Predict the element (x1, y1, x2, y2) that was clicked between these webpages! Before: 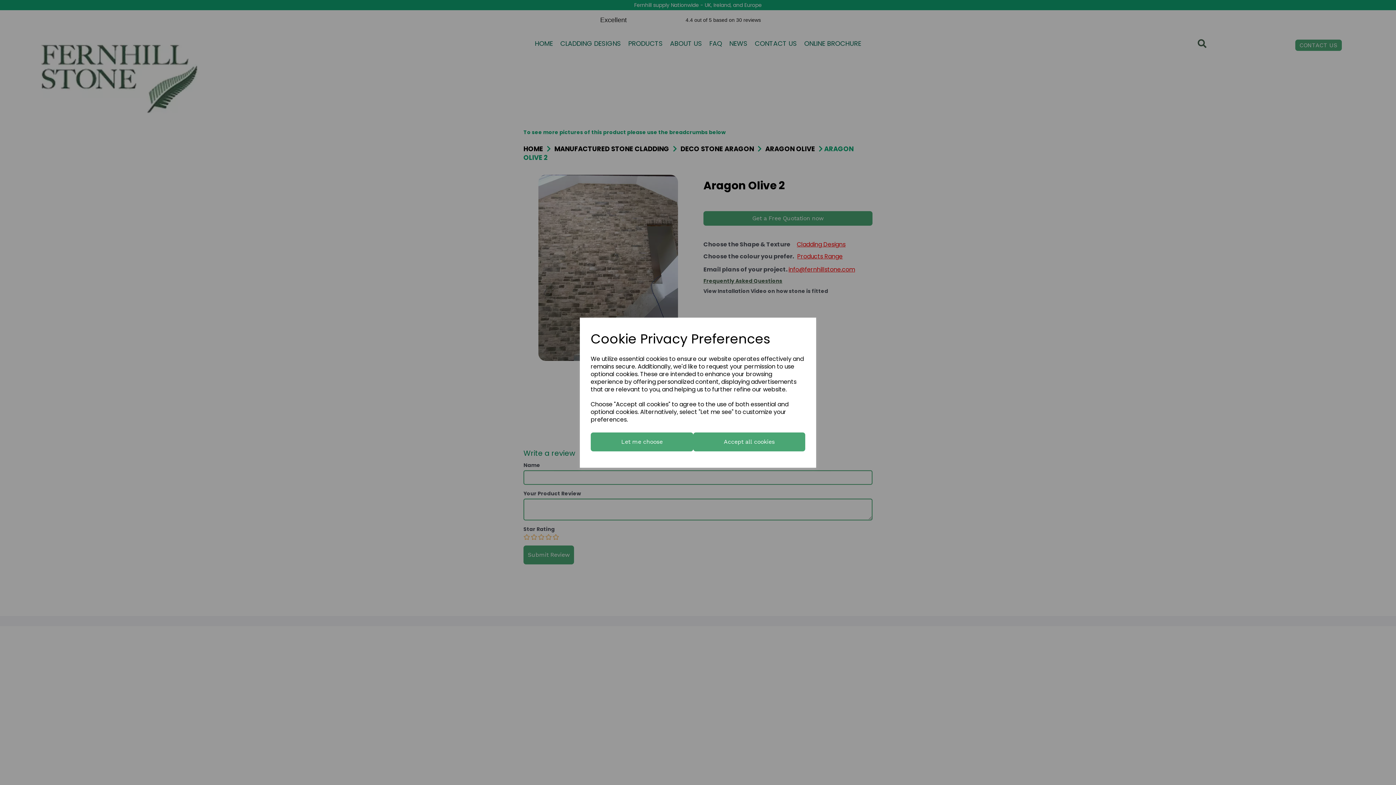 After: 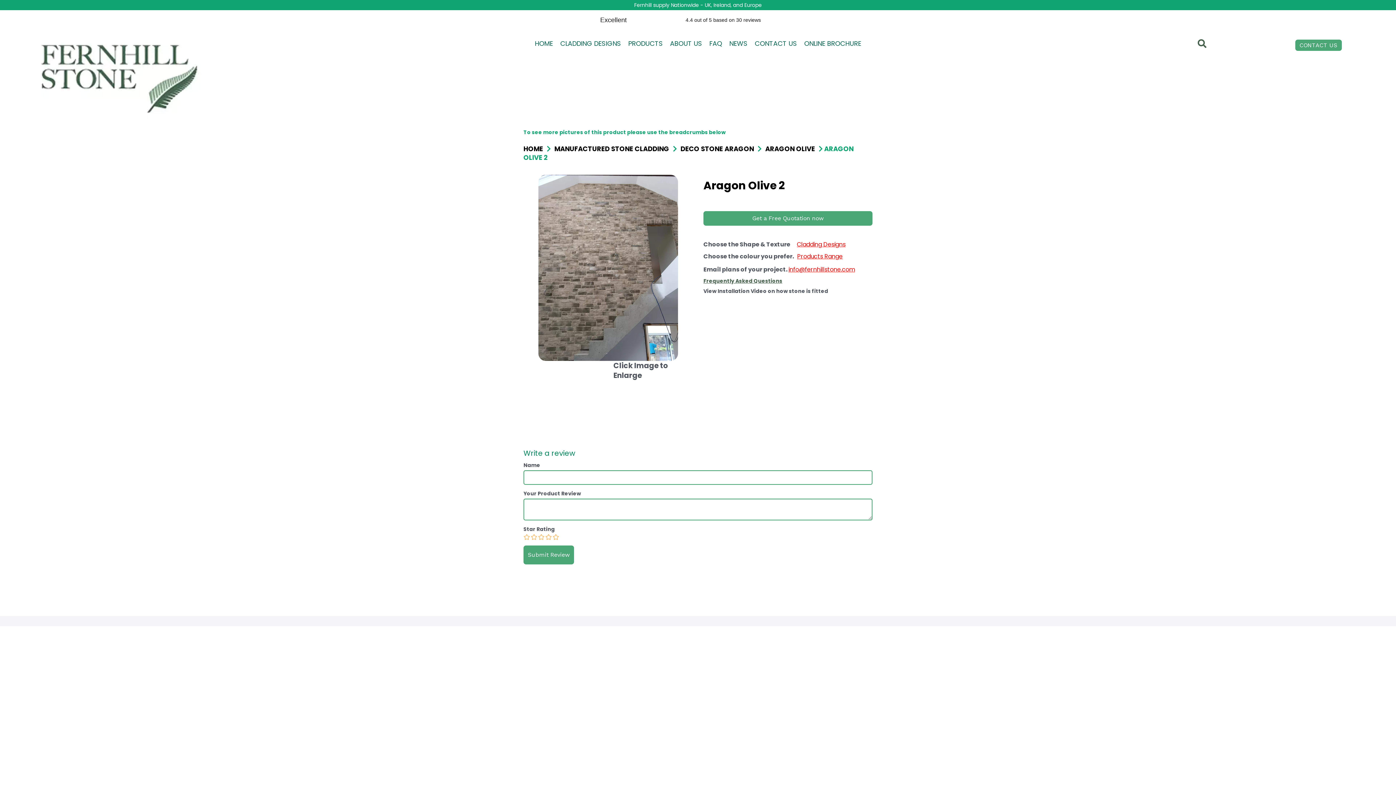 Action: bbox: (693, 432, 805, 451) label: Accept all cookies